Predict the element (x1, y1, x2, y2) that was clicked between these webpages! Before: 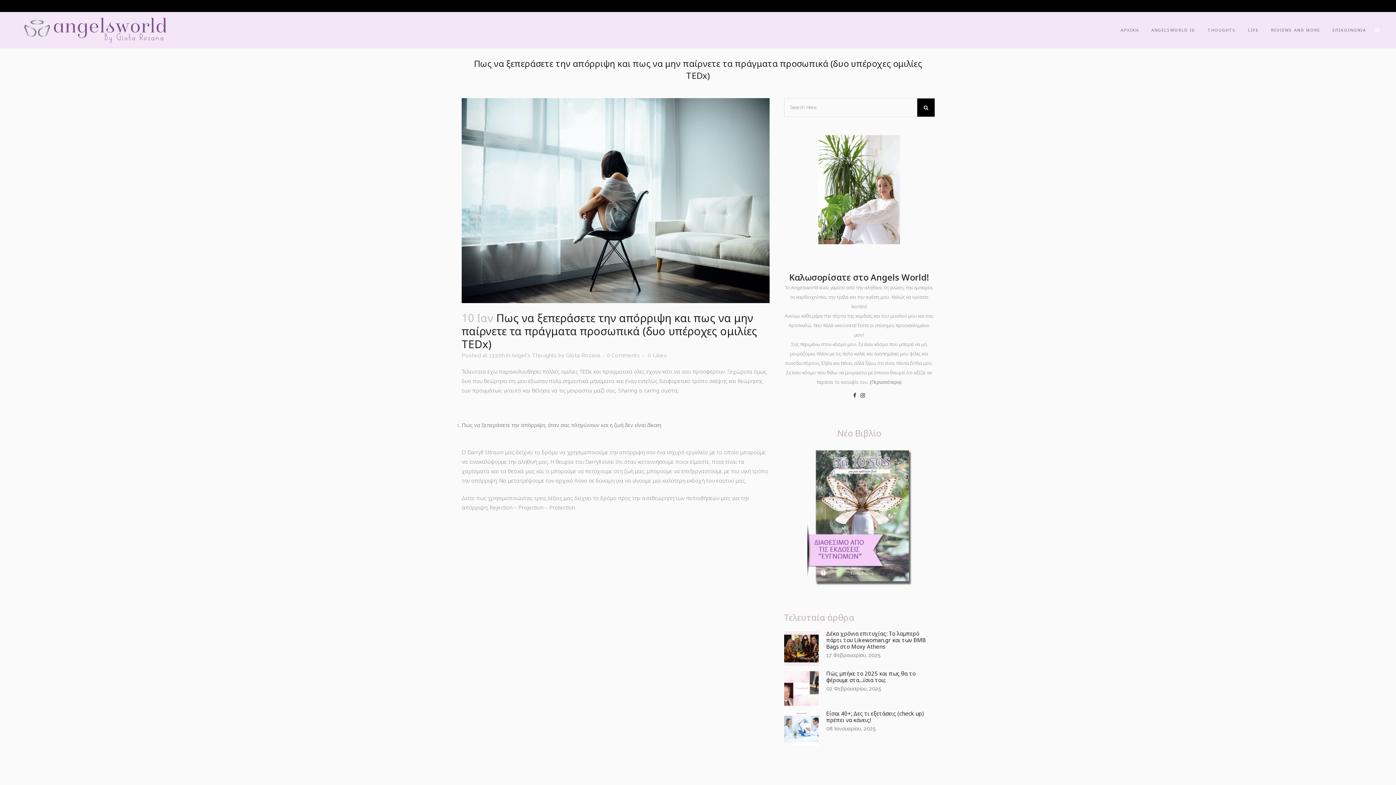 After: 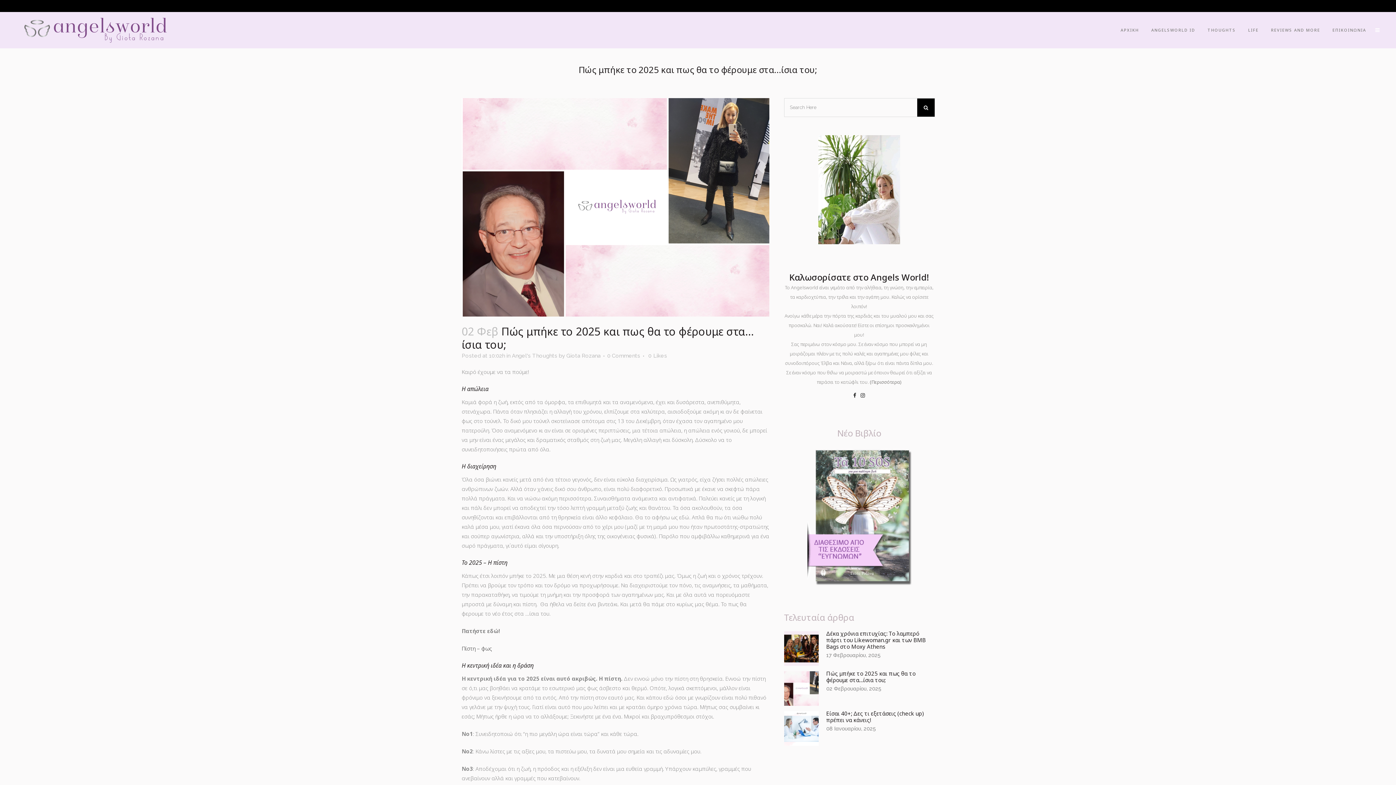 Action: bbox: (826, 670, 915, 684) label: Πώς μπήκε το 2025 και πως θα το φέρουμε στα…ίσια του;